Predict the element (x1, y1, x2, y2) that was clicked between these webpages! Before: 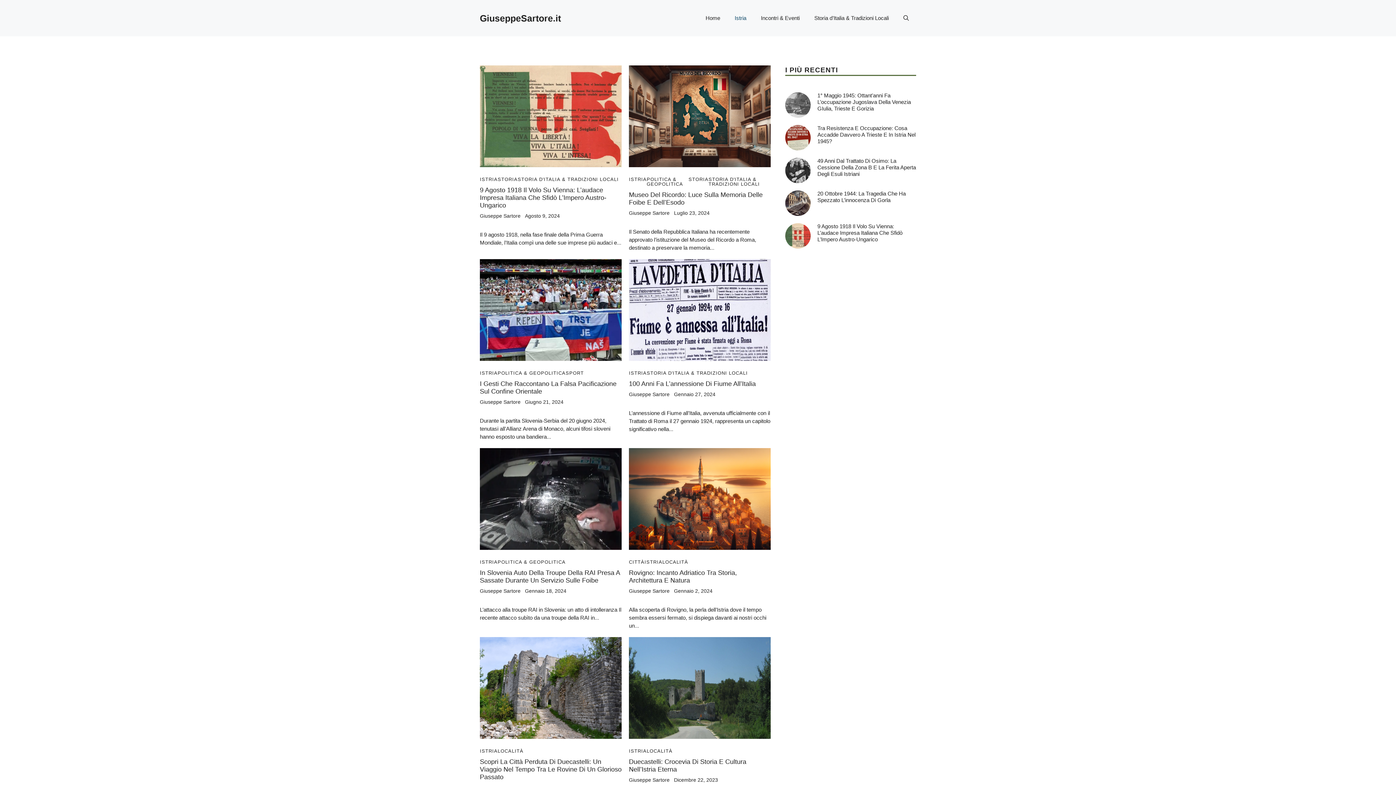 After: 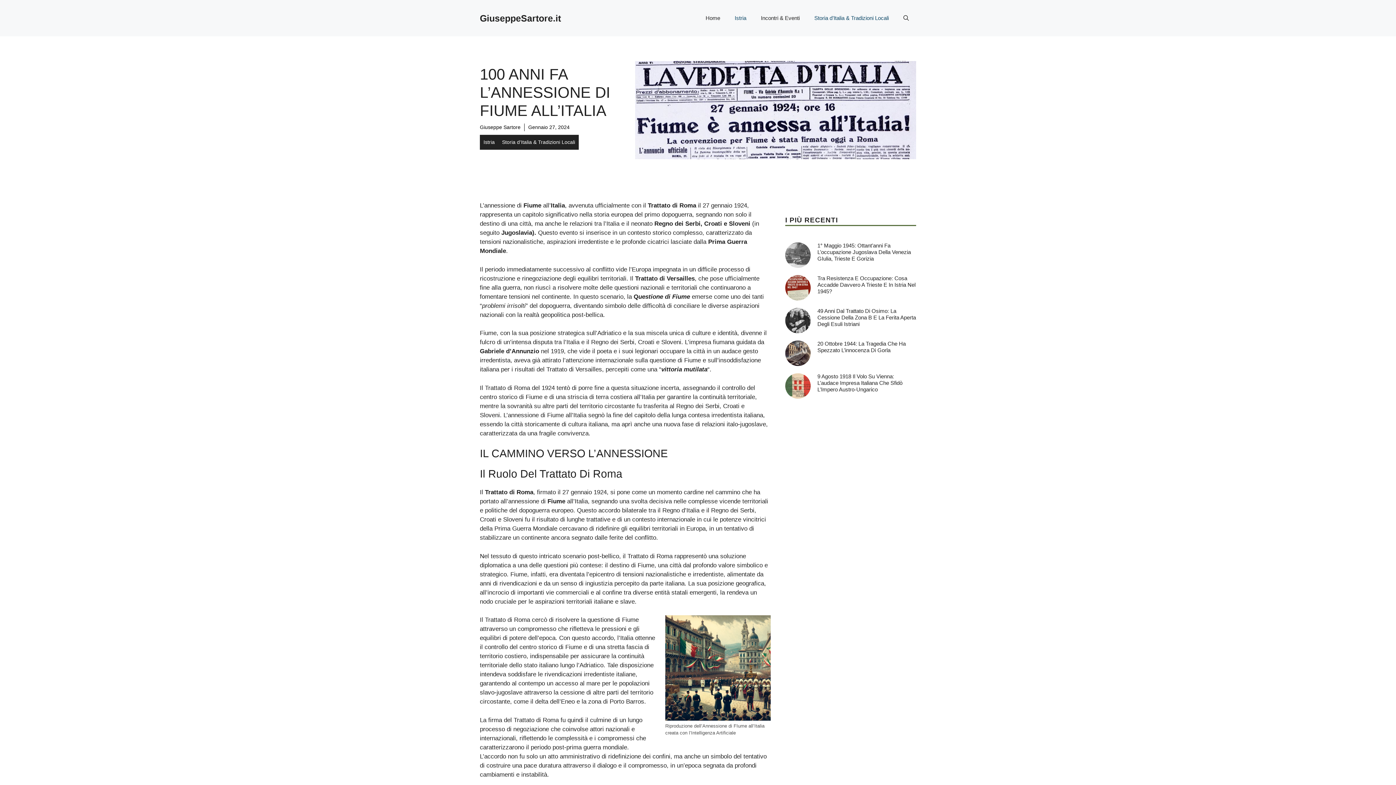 Action: label: 100 Anni Fa L’annessione Di Fiume All’Italia bbox: (629, 380, 756, 387)